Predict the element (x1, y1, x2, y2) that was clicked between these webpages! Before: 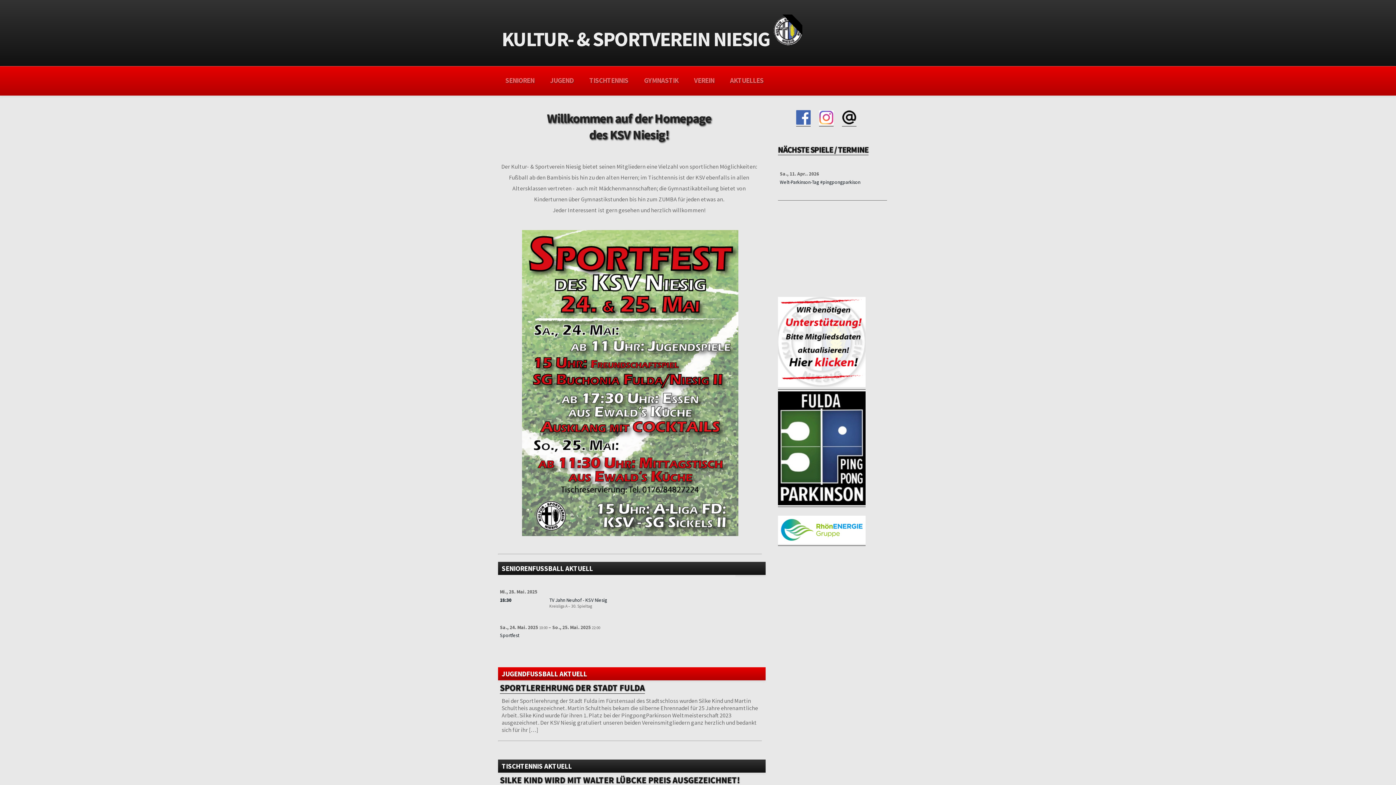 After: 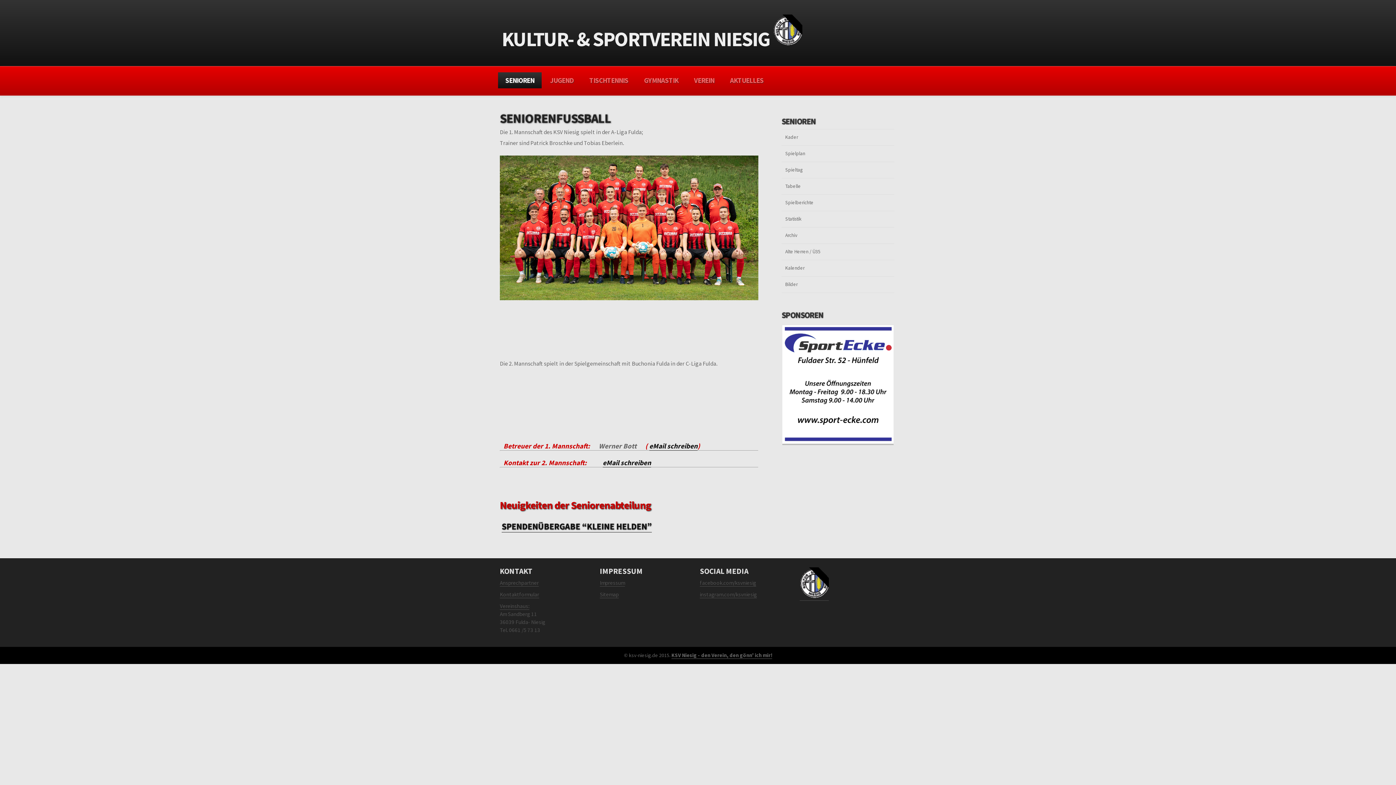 Action: bbox: (498, 72, 541, 88) label: SENIOREN